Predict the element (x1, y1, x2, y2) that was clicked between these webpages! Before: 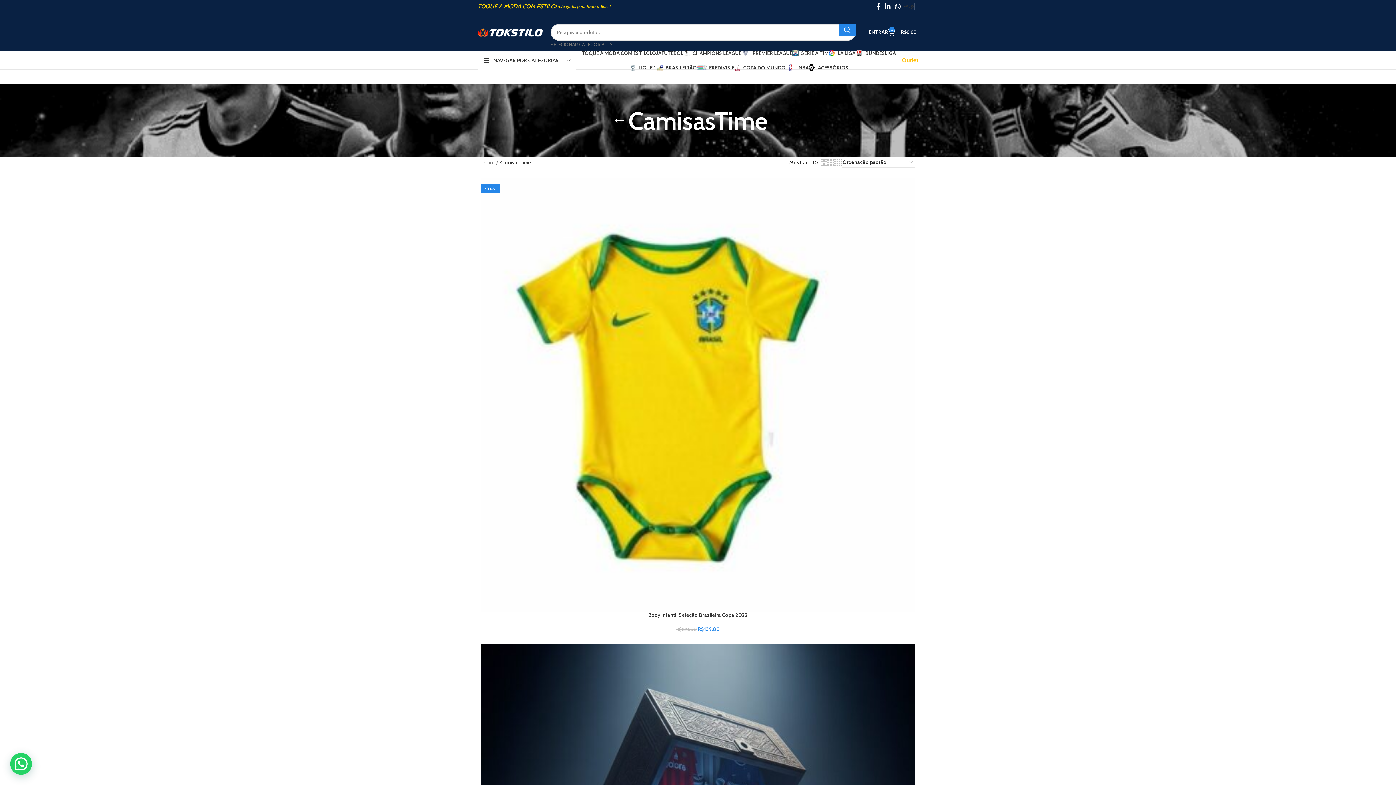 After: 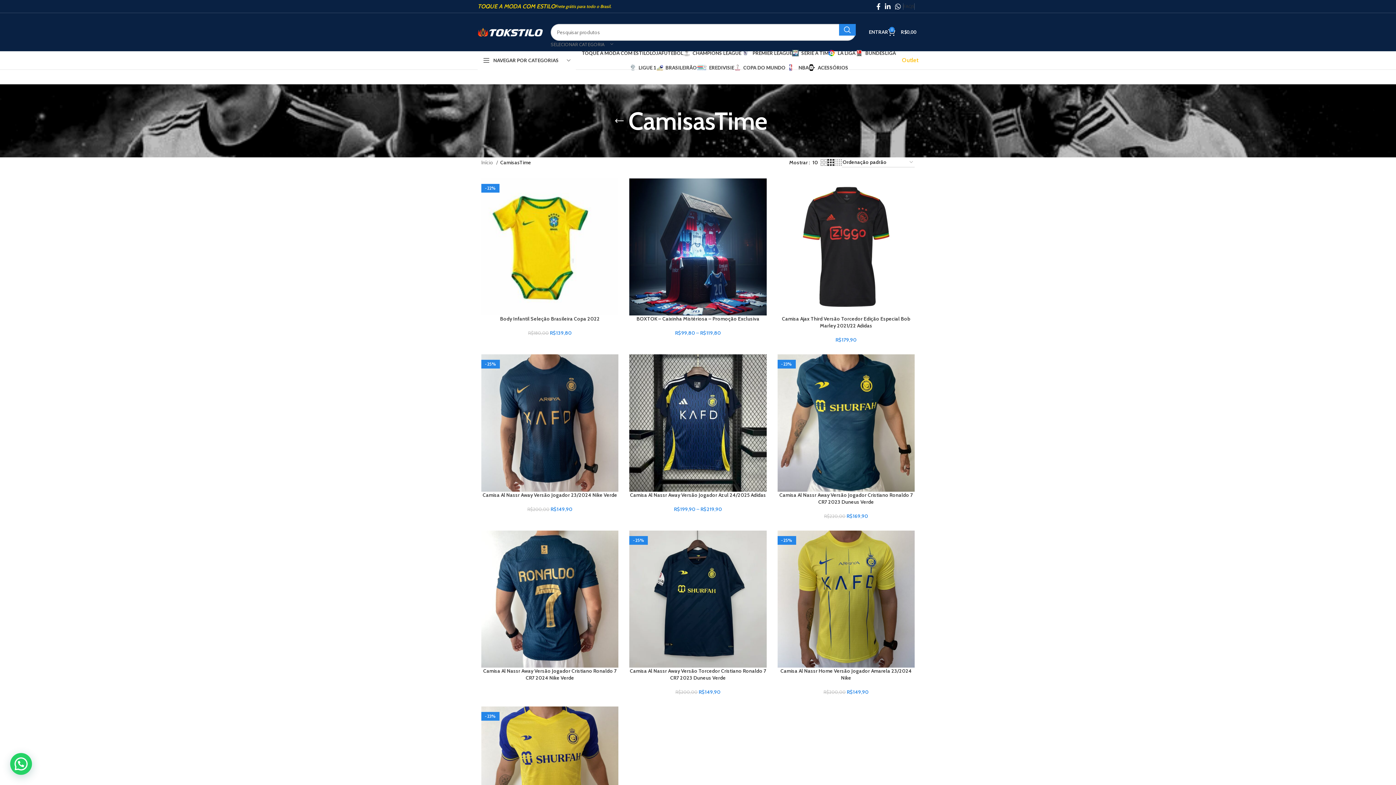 Action: label: Grid view 3 bbox: (827, 158, 834, 167)